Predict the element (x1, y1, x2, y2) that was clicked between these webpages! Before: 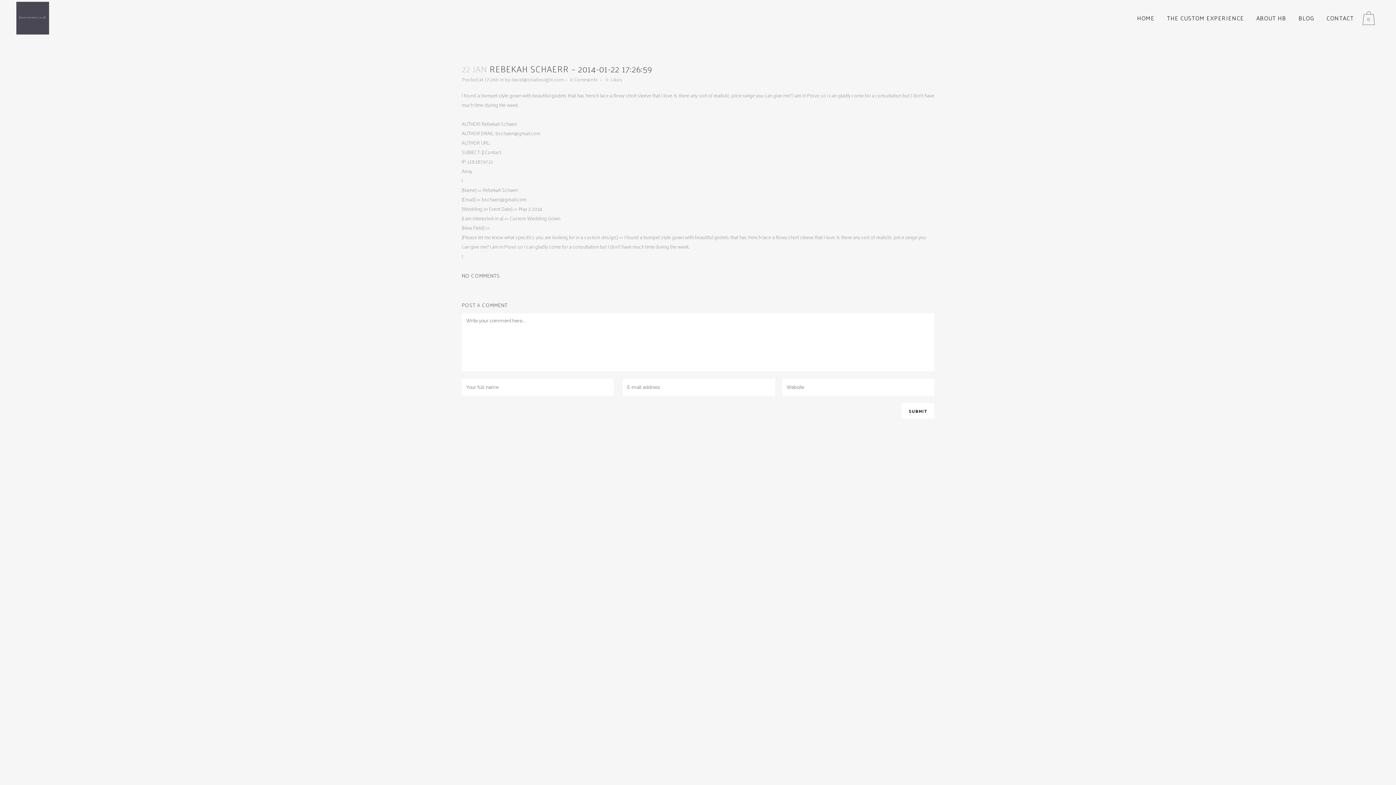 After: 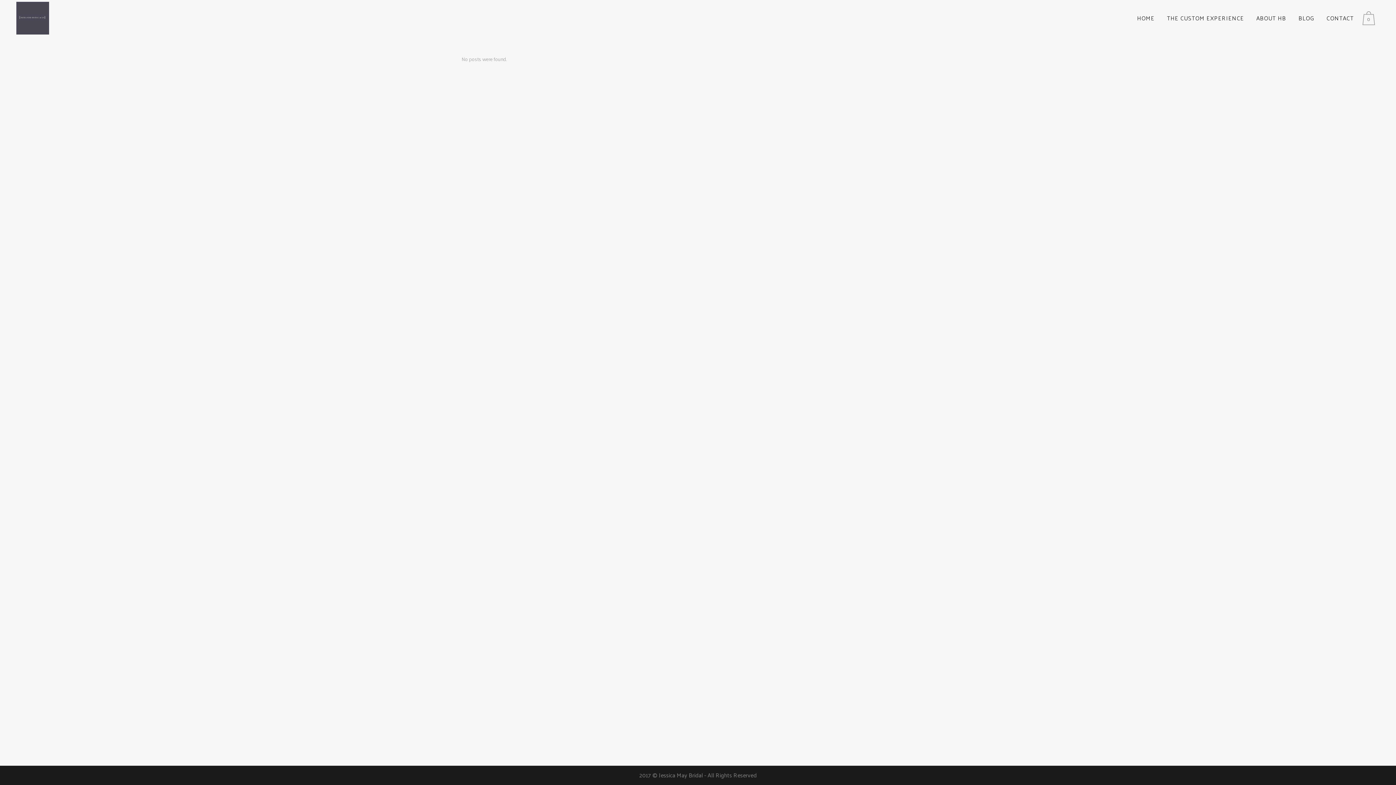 Action: bbox: (511, 74, 563, 84) label: david@studiosight.com